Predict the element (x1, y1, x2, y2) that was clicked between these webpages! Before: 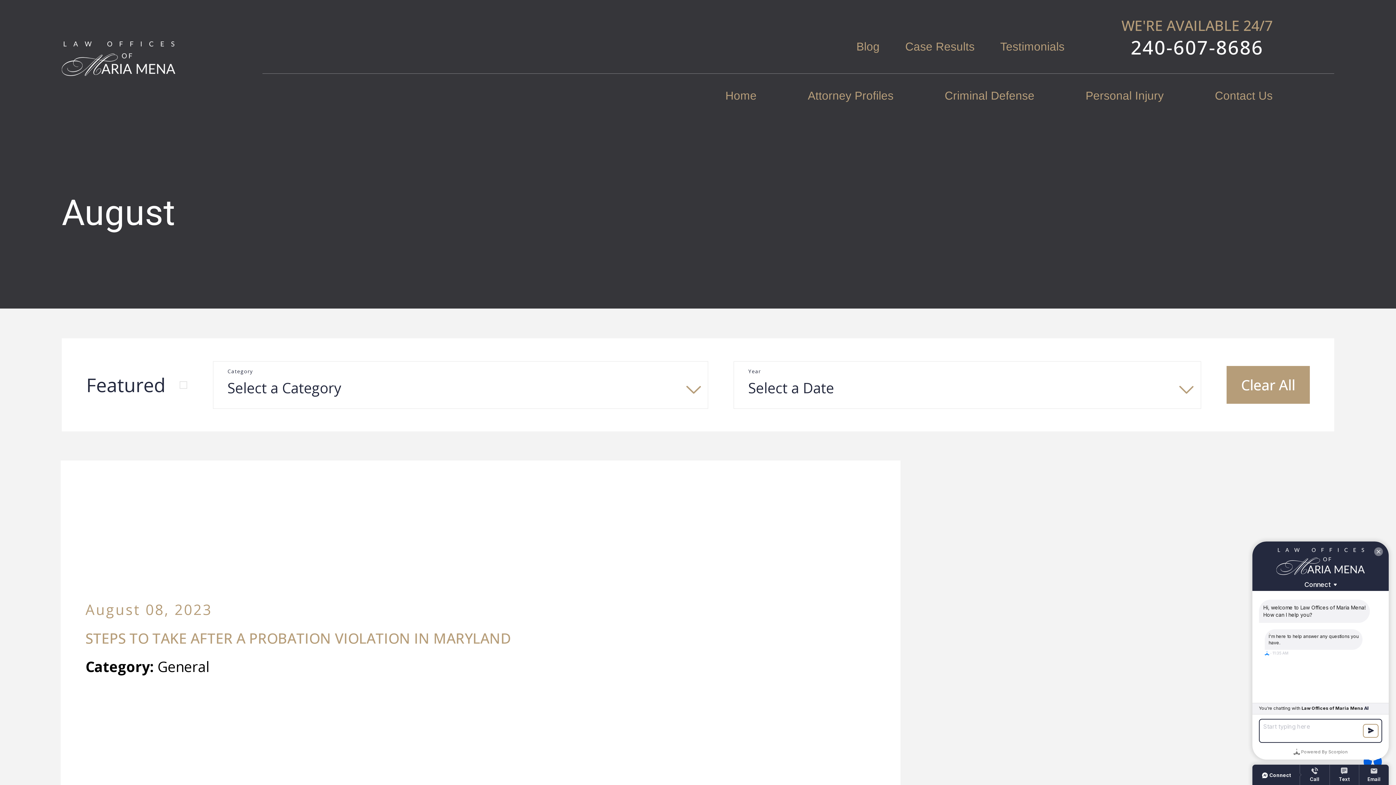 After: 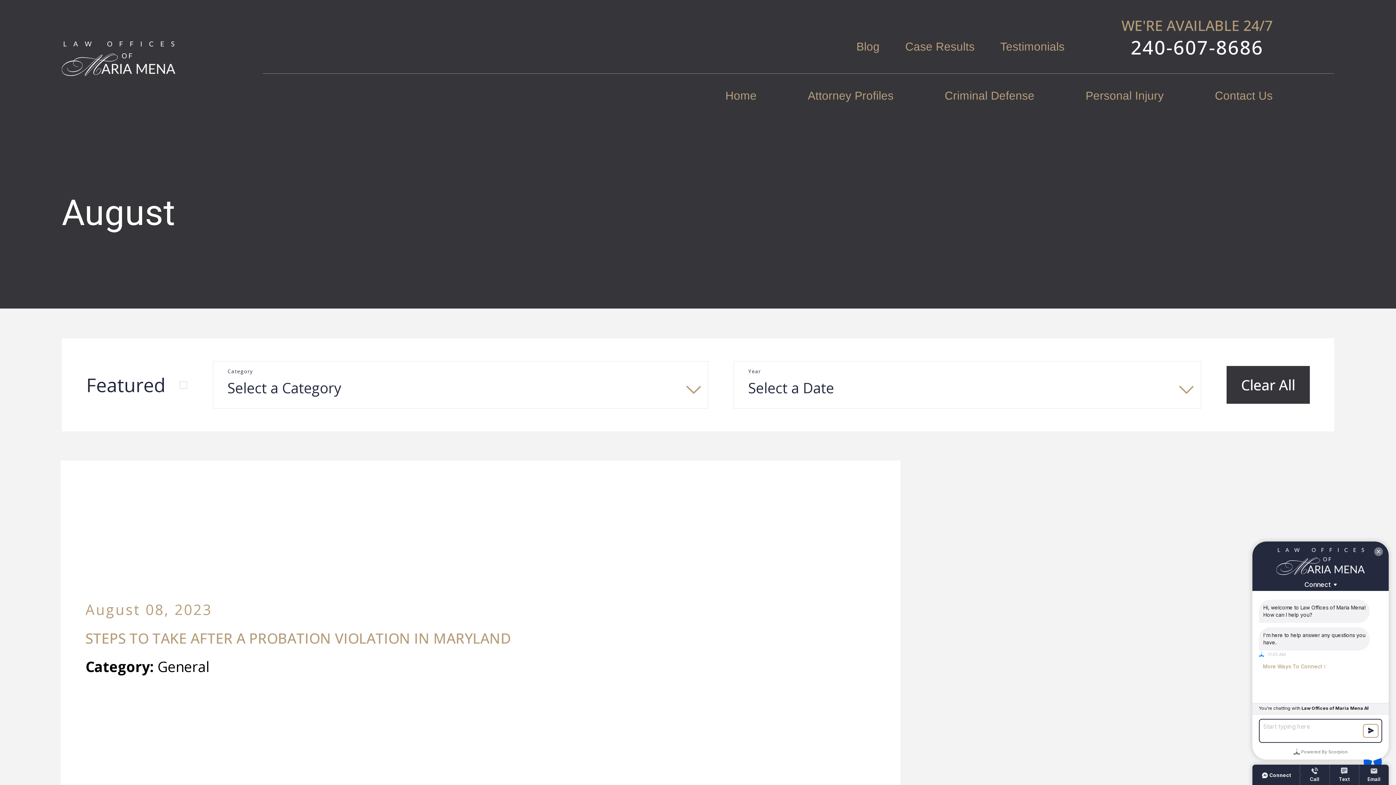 Action: bbox: (1226, 366, 1310, 404) label: Clear All